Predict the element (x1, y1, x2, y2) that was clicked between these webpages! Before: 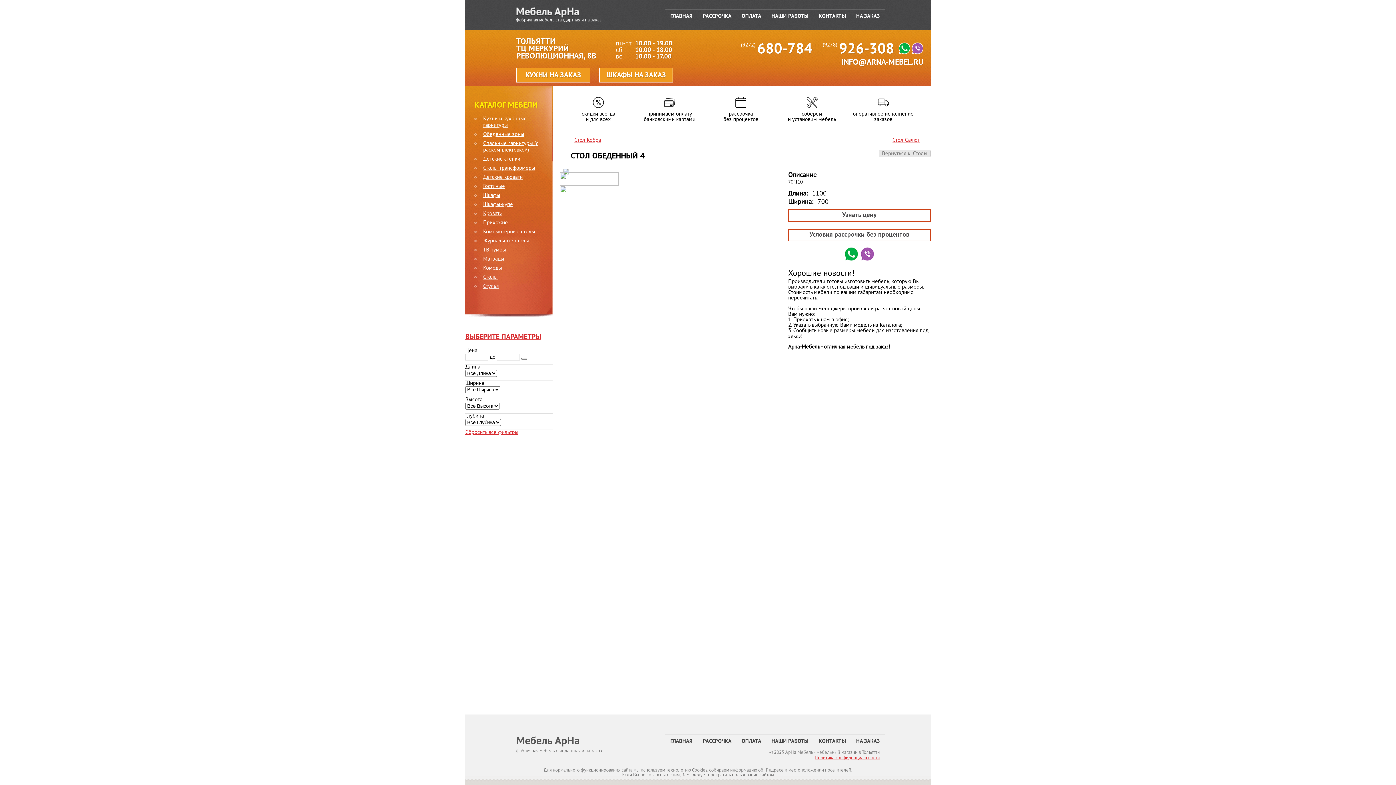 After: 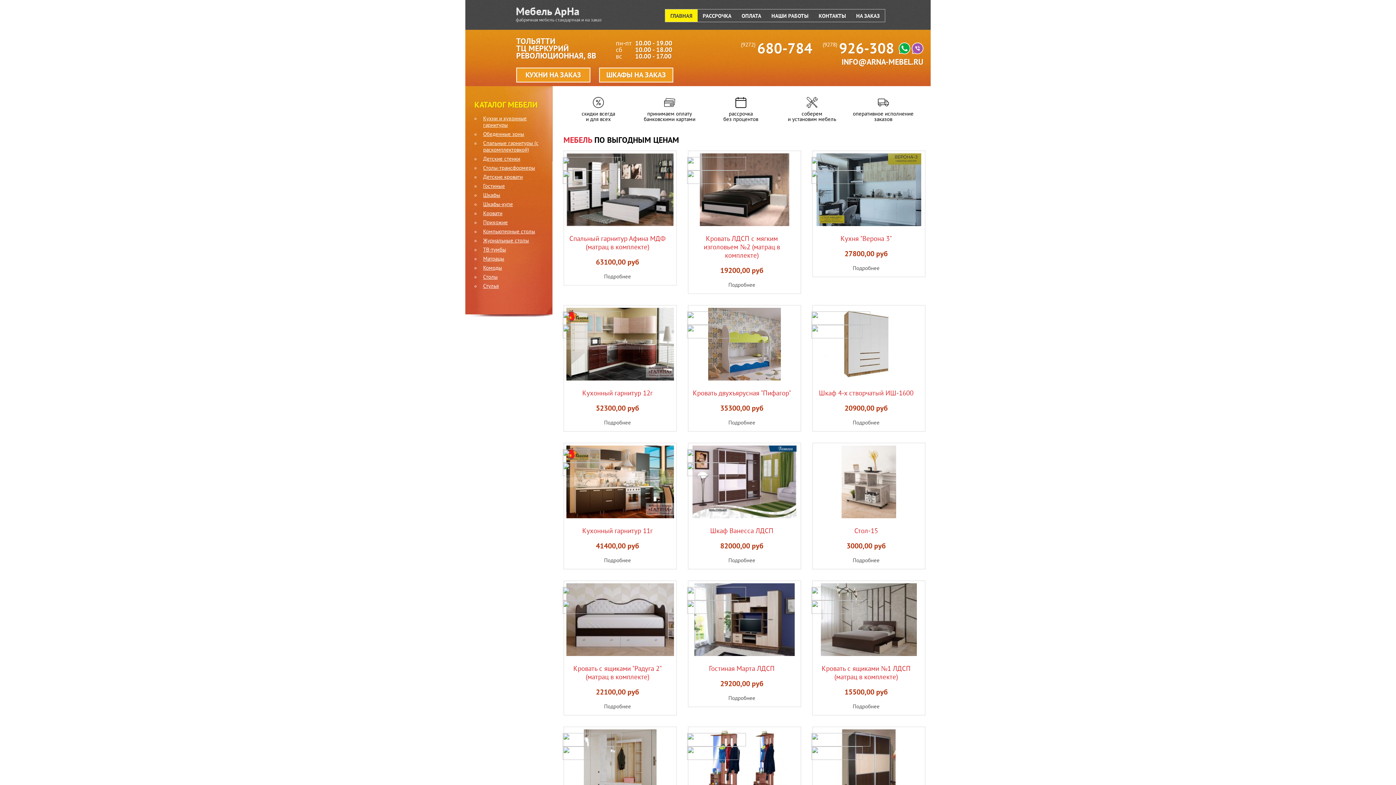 Action: label: фабричная мебель стандартная и на заказ bbox: (516, 0, 601, 23)